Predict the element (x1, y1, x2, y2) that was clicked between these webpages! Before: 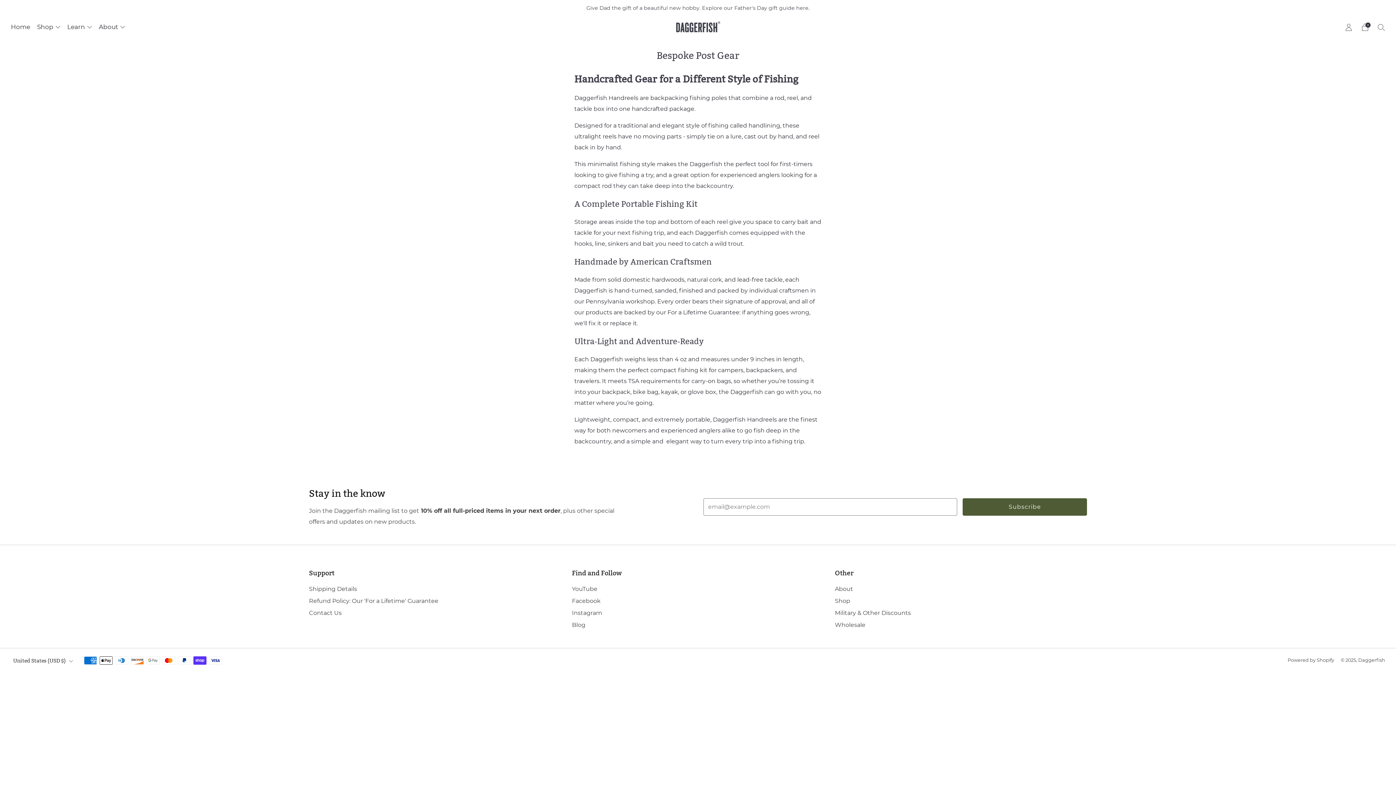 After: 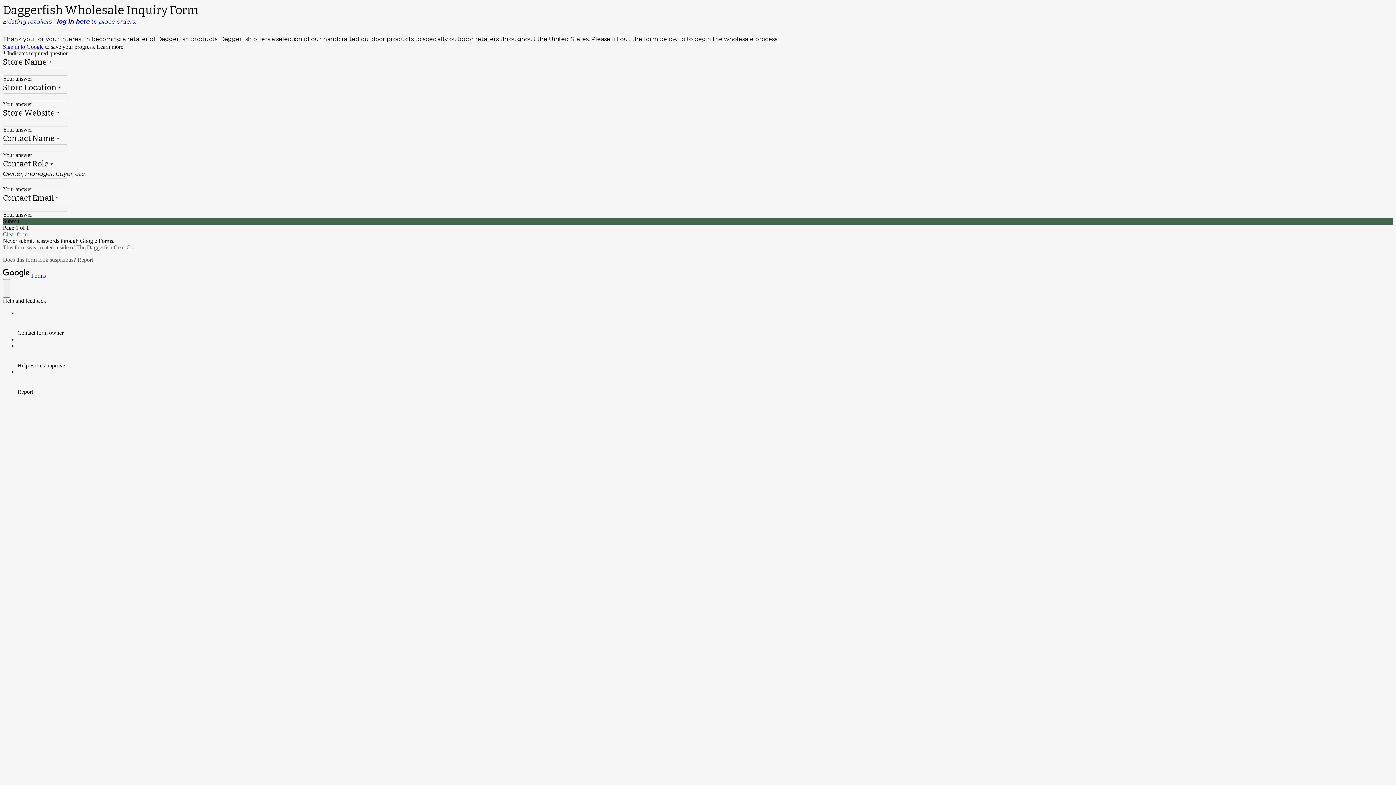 Action: label: Wholesale bbox: (835, 621, 865, 628)